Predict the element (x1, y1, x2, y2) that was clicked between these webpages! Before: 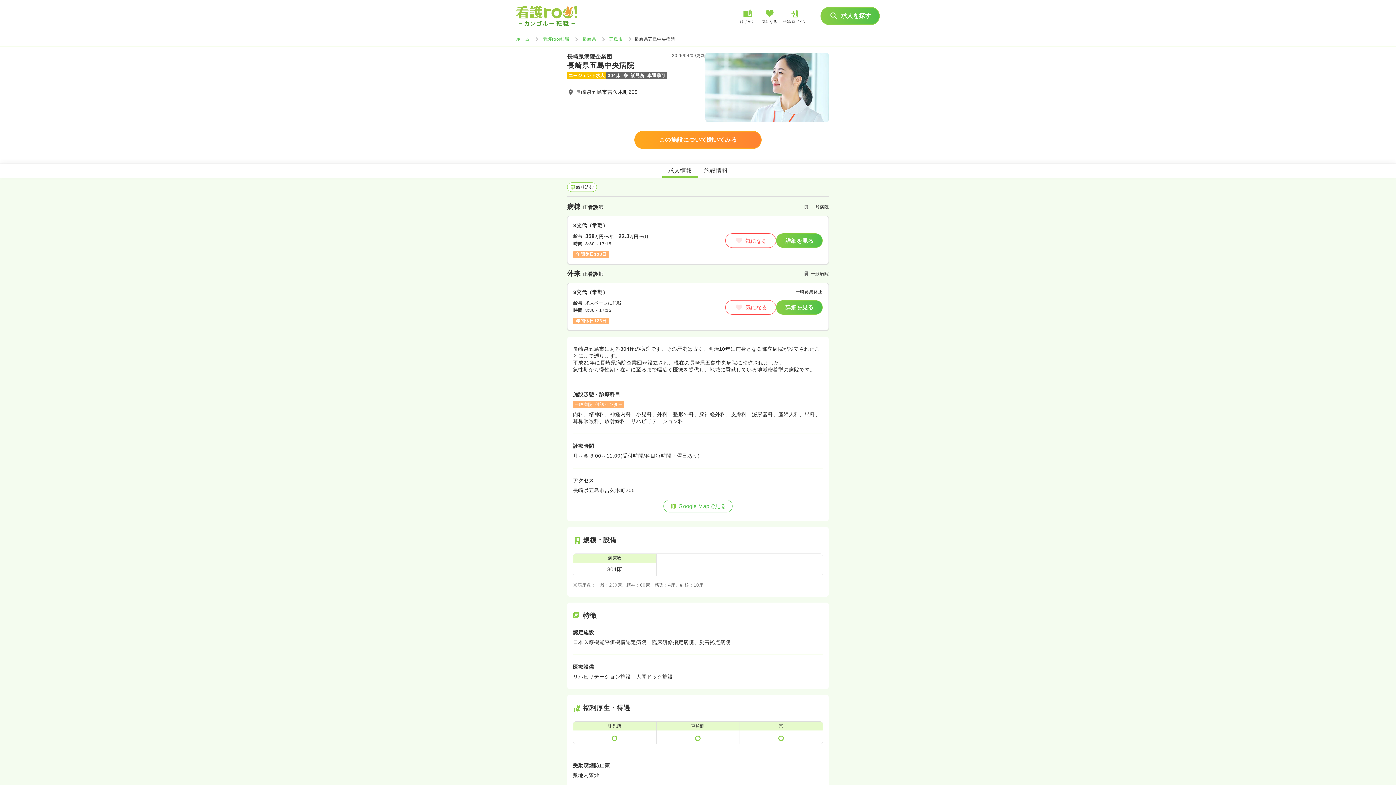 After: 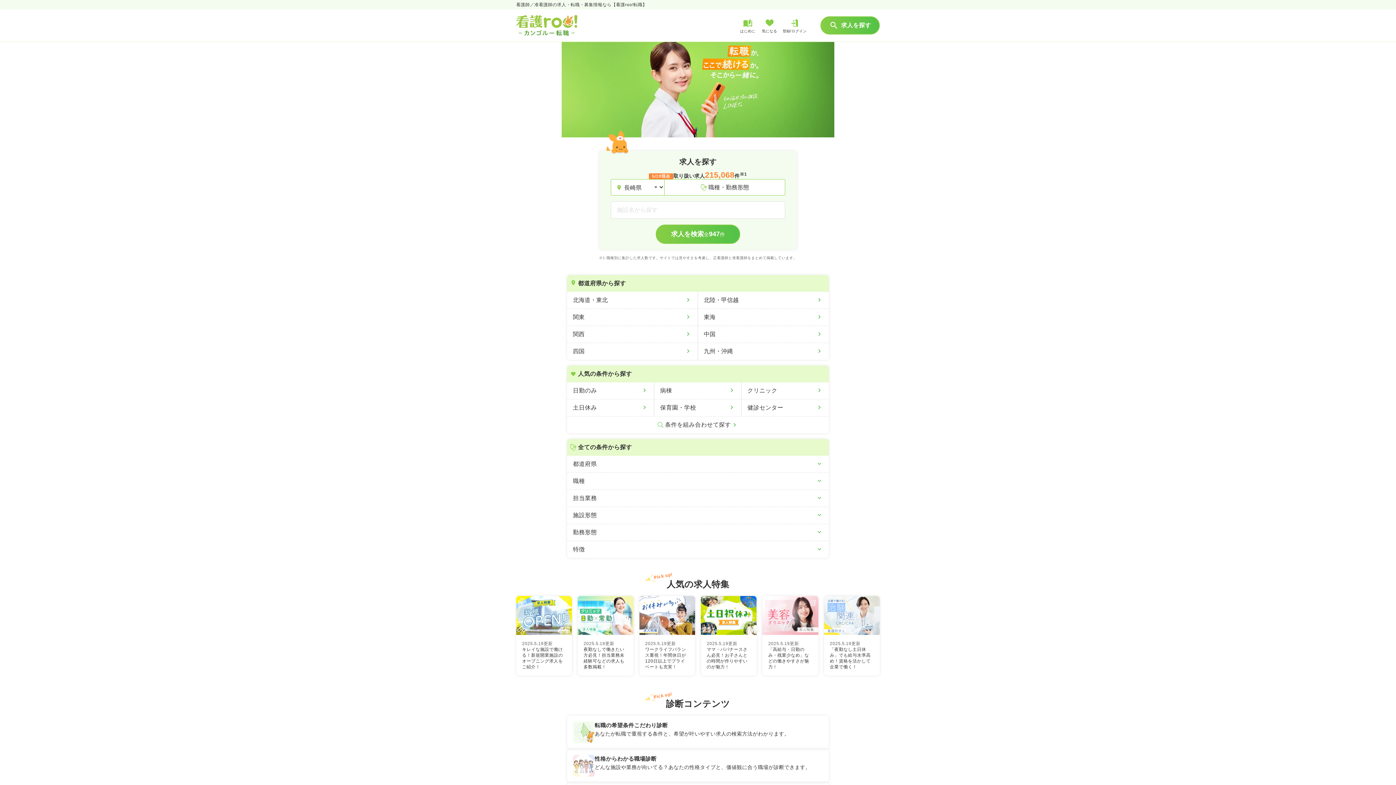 Action: label: 看護roo!転職 bbox: (543, 36, 569, 41)